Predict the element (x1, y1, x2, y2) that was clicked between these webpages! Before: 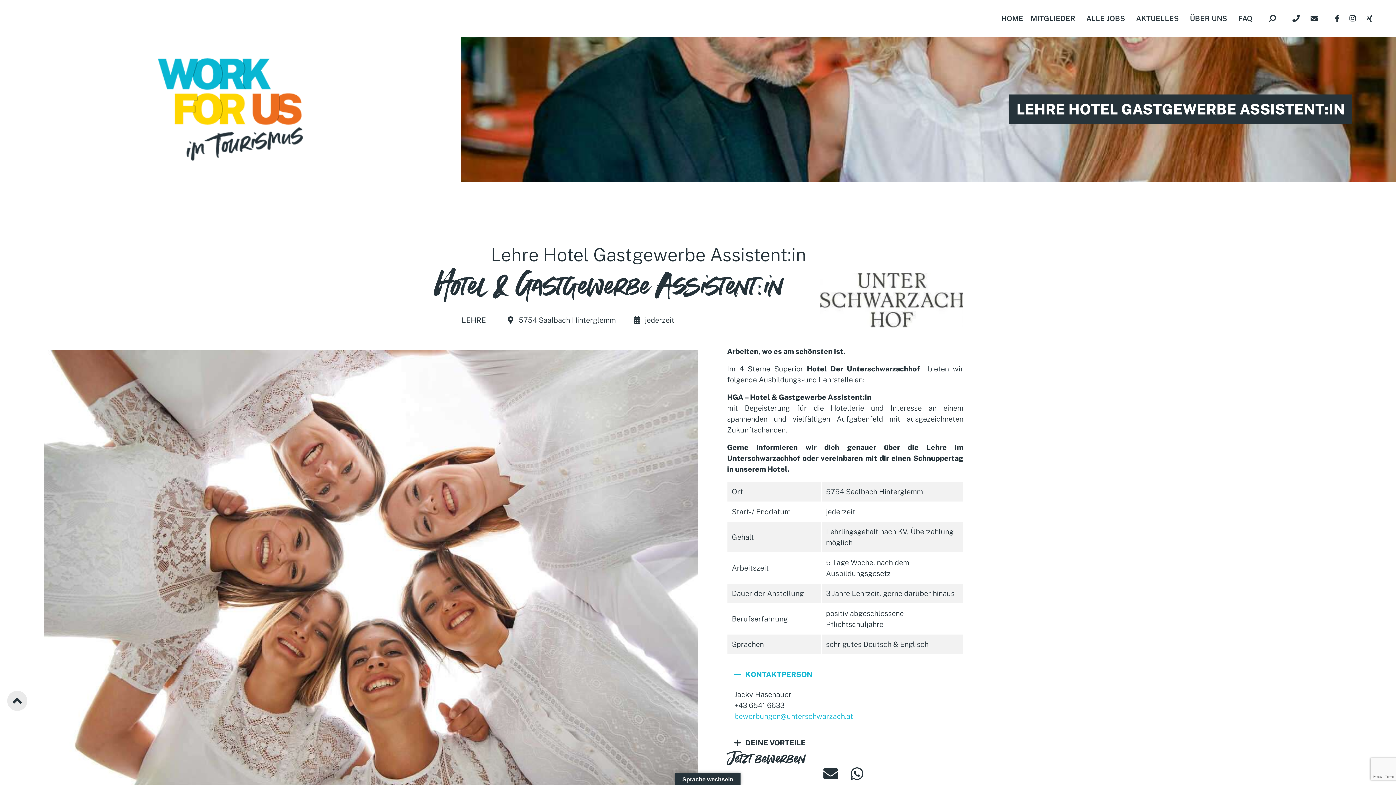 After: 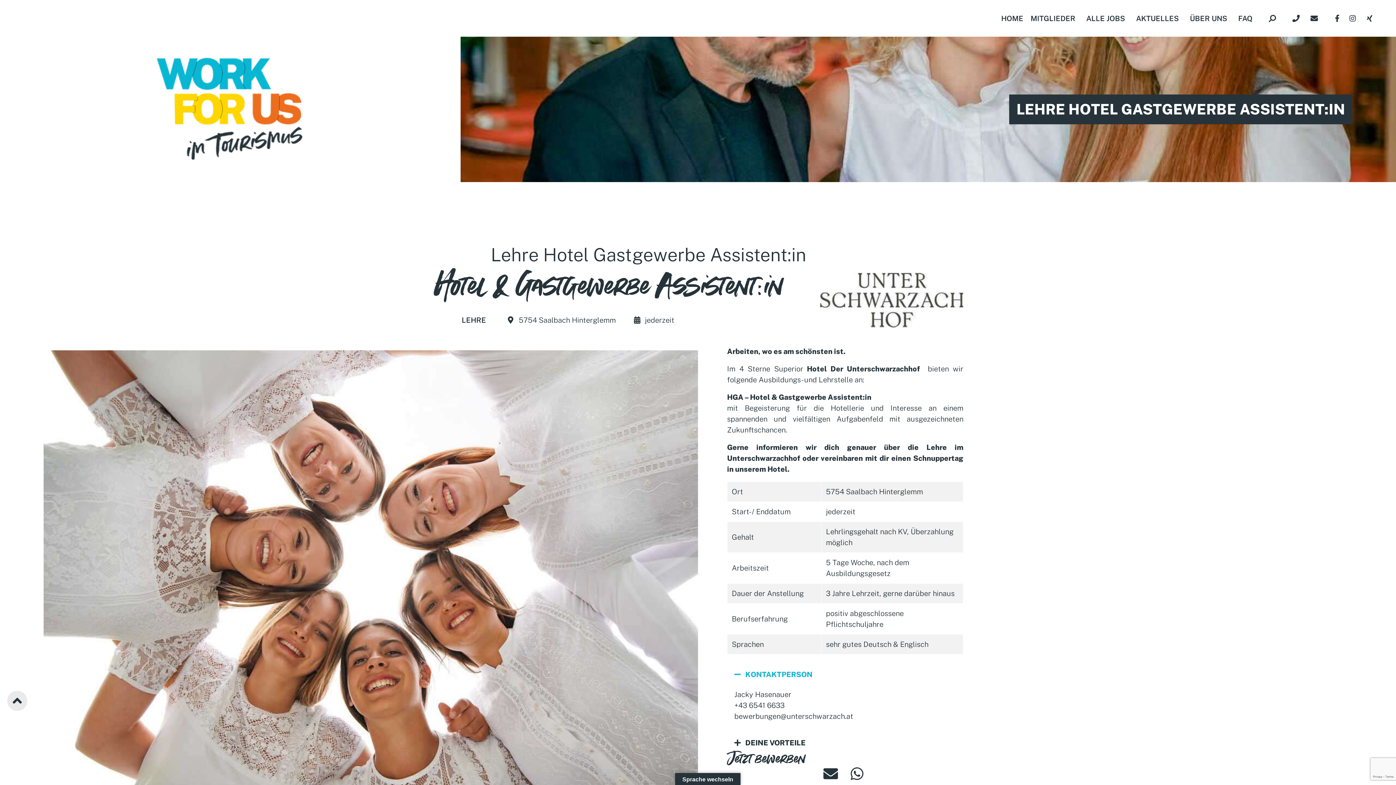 Action: label: bewerbungen@unterschwarzach.at bbox: (734, 712, 853, 721)